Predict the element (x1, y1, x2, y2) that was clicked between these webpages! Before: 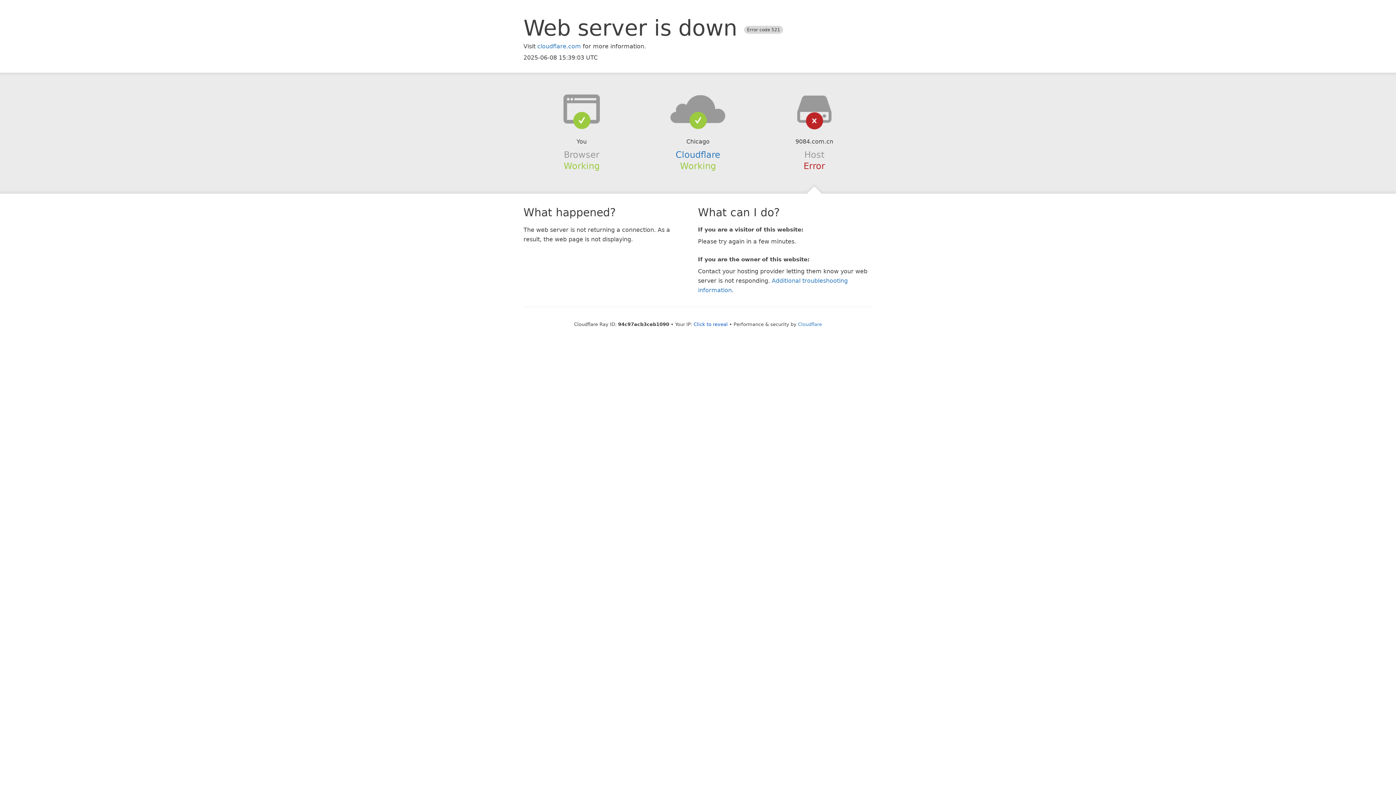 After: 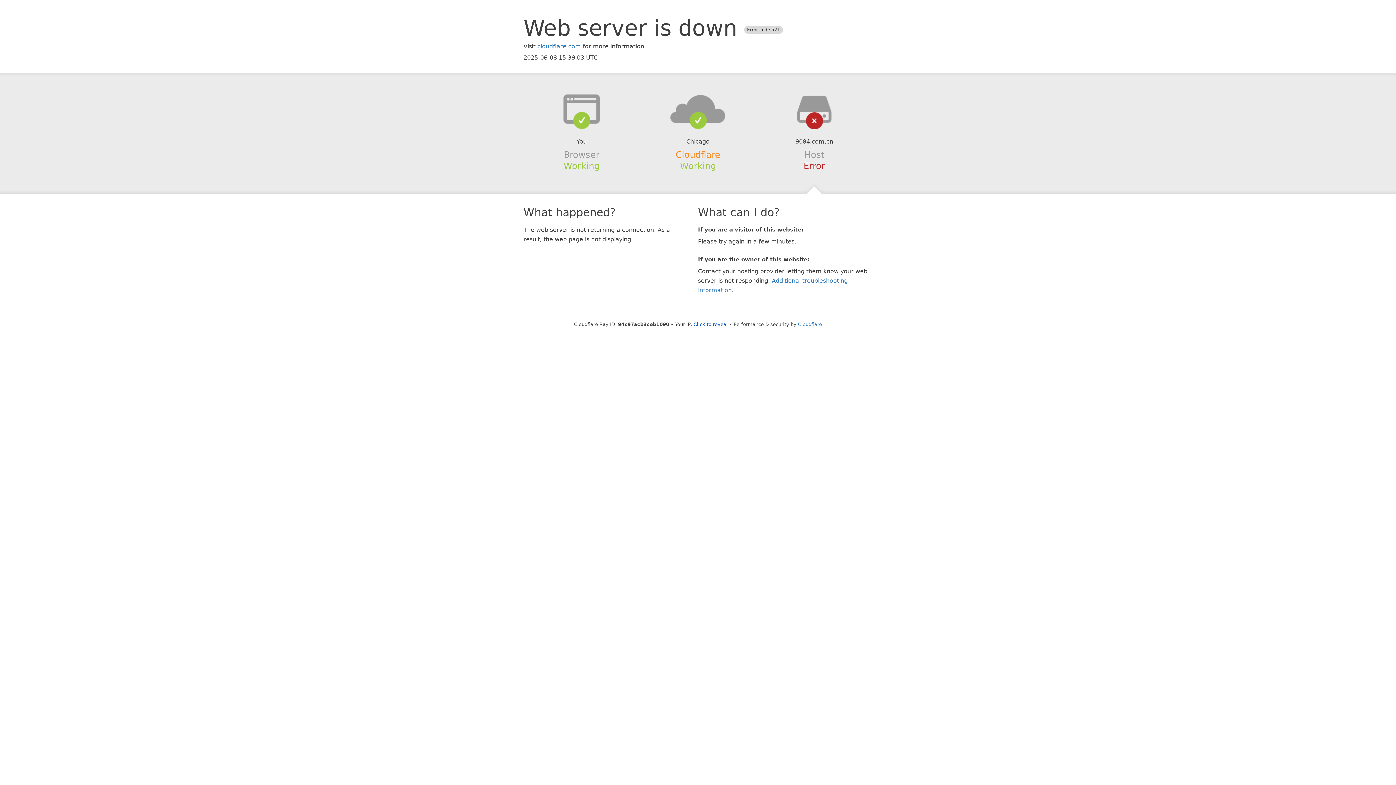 Action: label: Cloudflare bbox: (675, 149, 720, 159)